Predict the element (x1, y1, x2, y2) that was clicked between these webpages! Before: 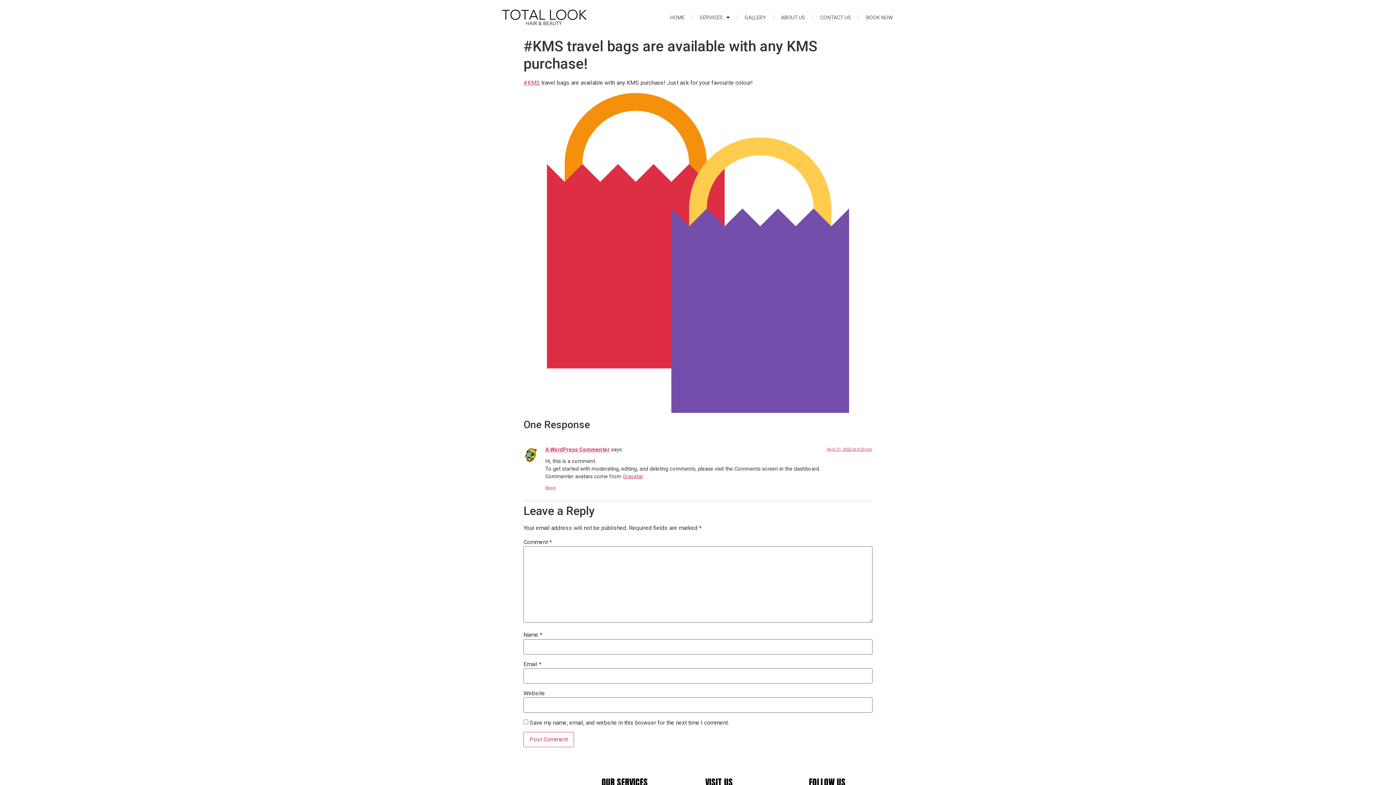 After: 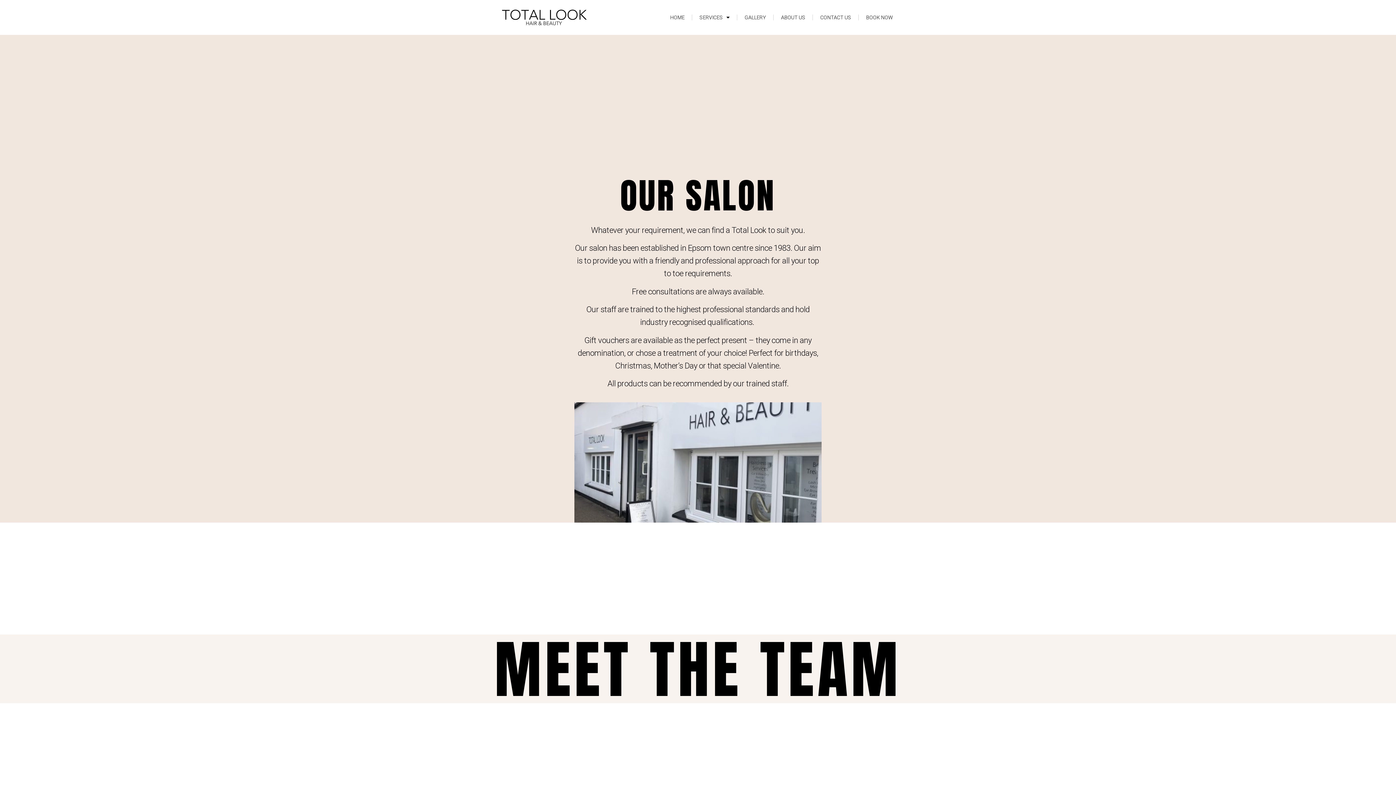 Action: bbox: (773, 9, 812, 25) label: ABOUT US